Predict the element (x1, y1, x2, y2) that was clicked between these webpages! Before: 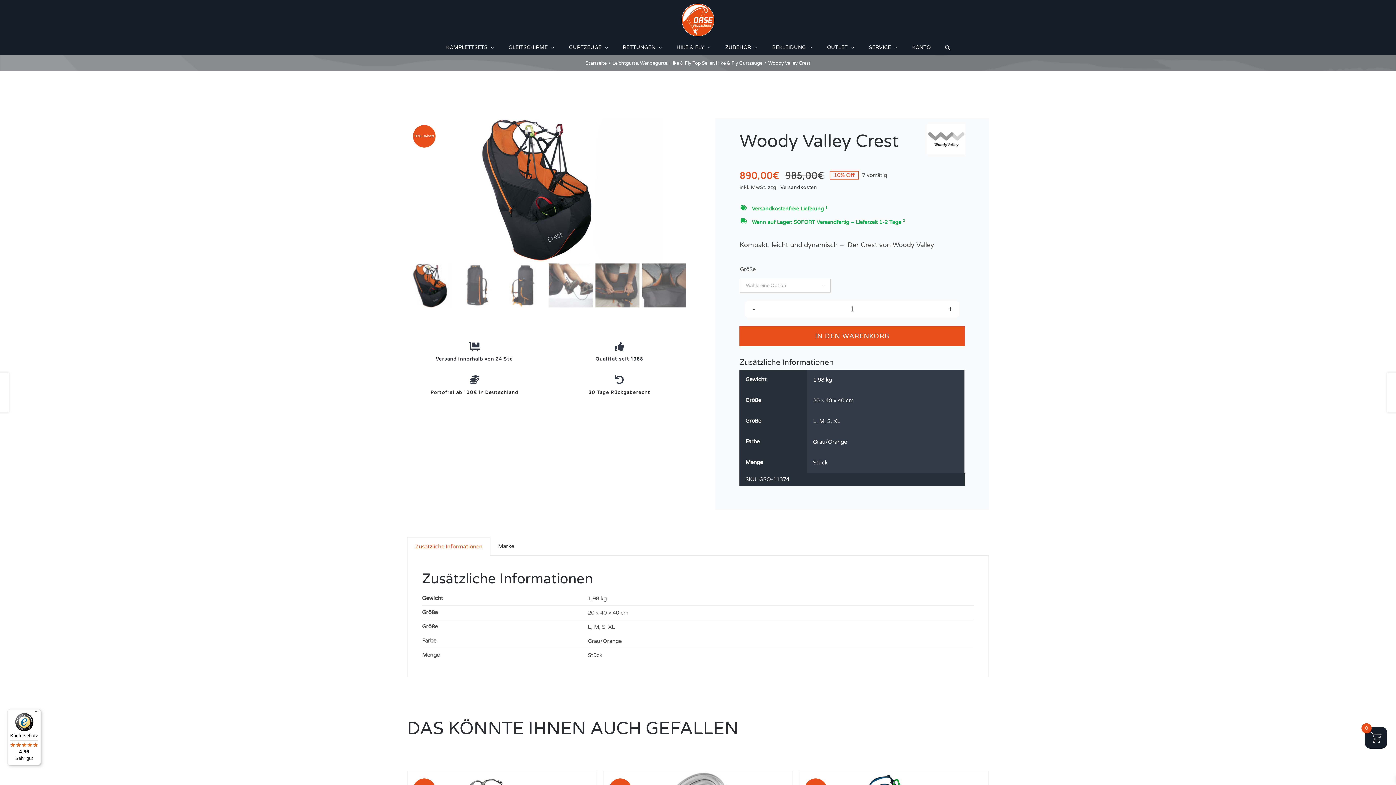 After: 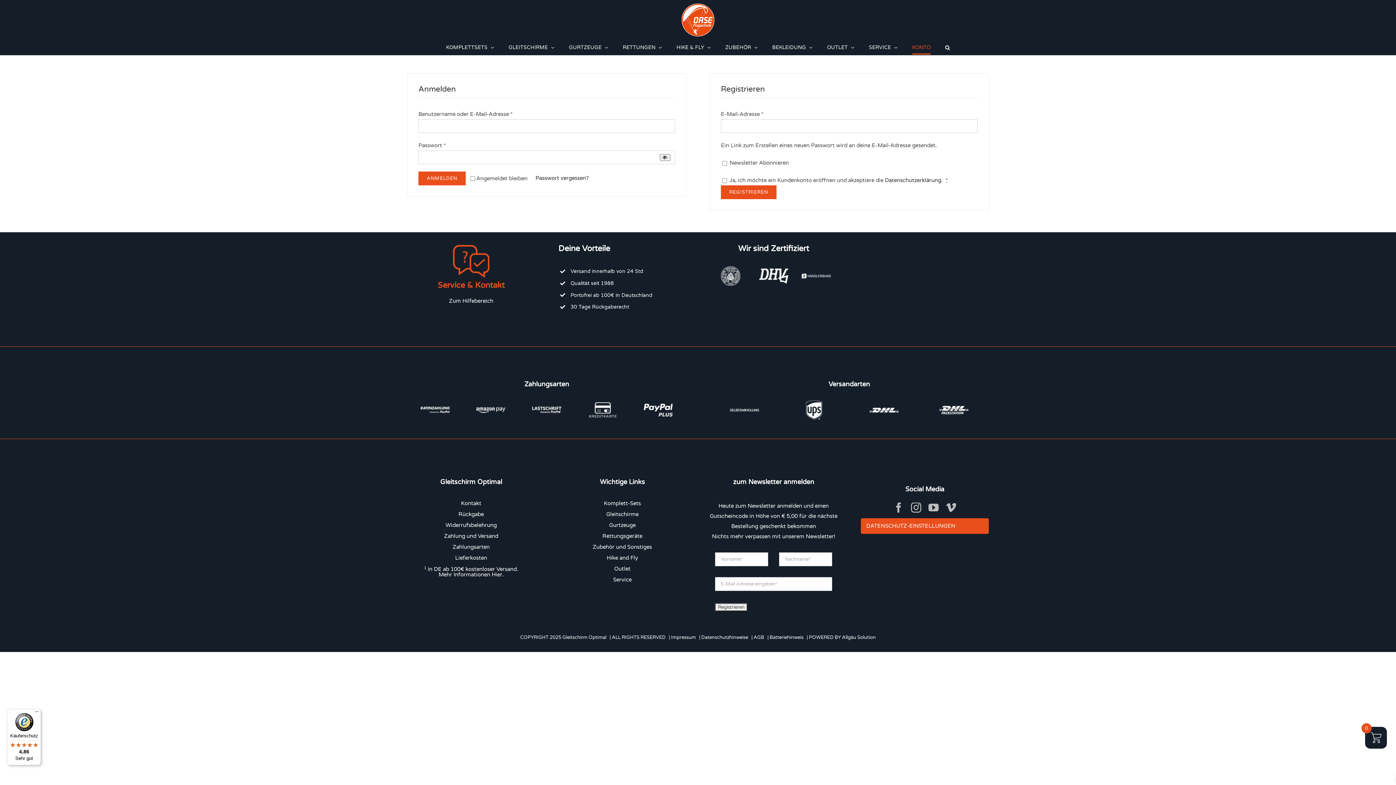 Action: label: KONTO bbox: (912, 40, 930, 54)